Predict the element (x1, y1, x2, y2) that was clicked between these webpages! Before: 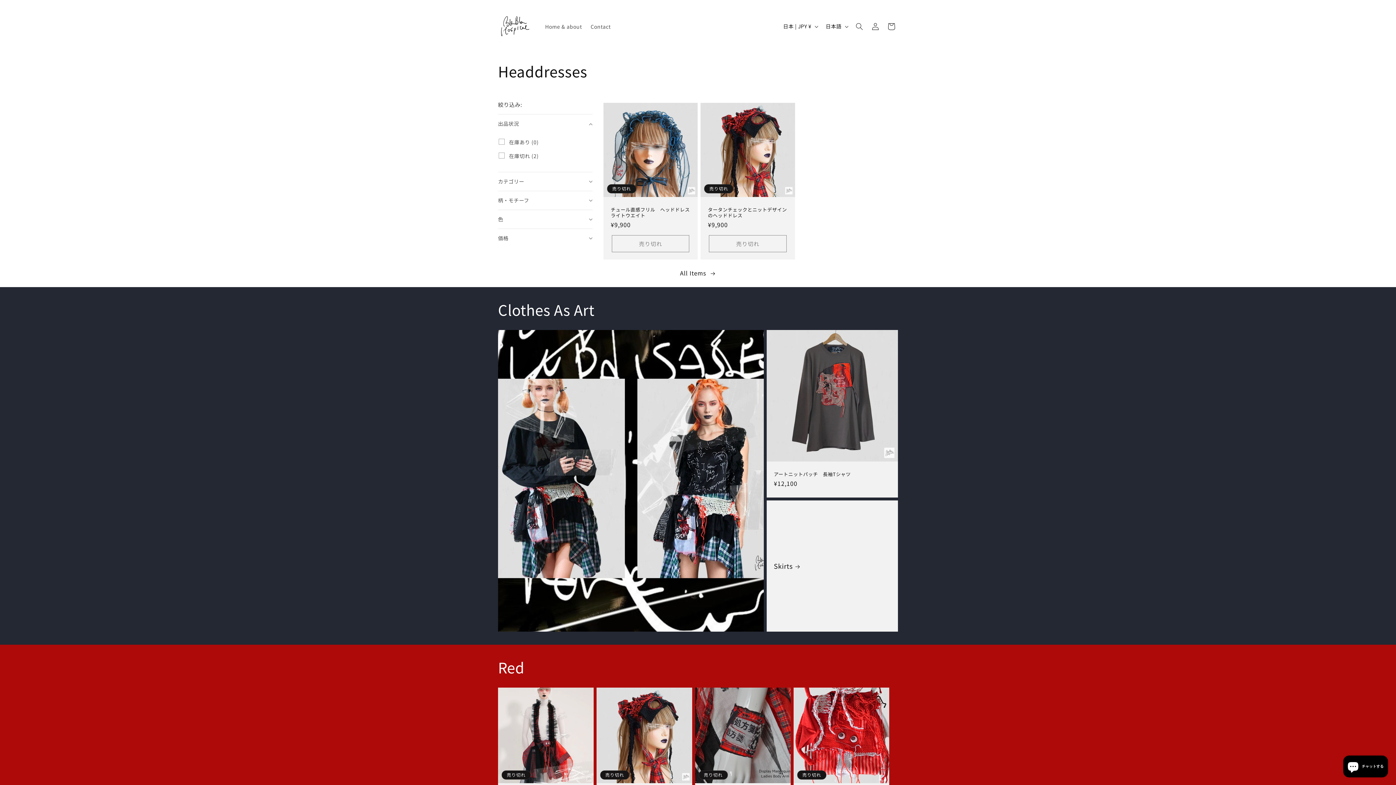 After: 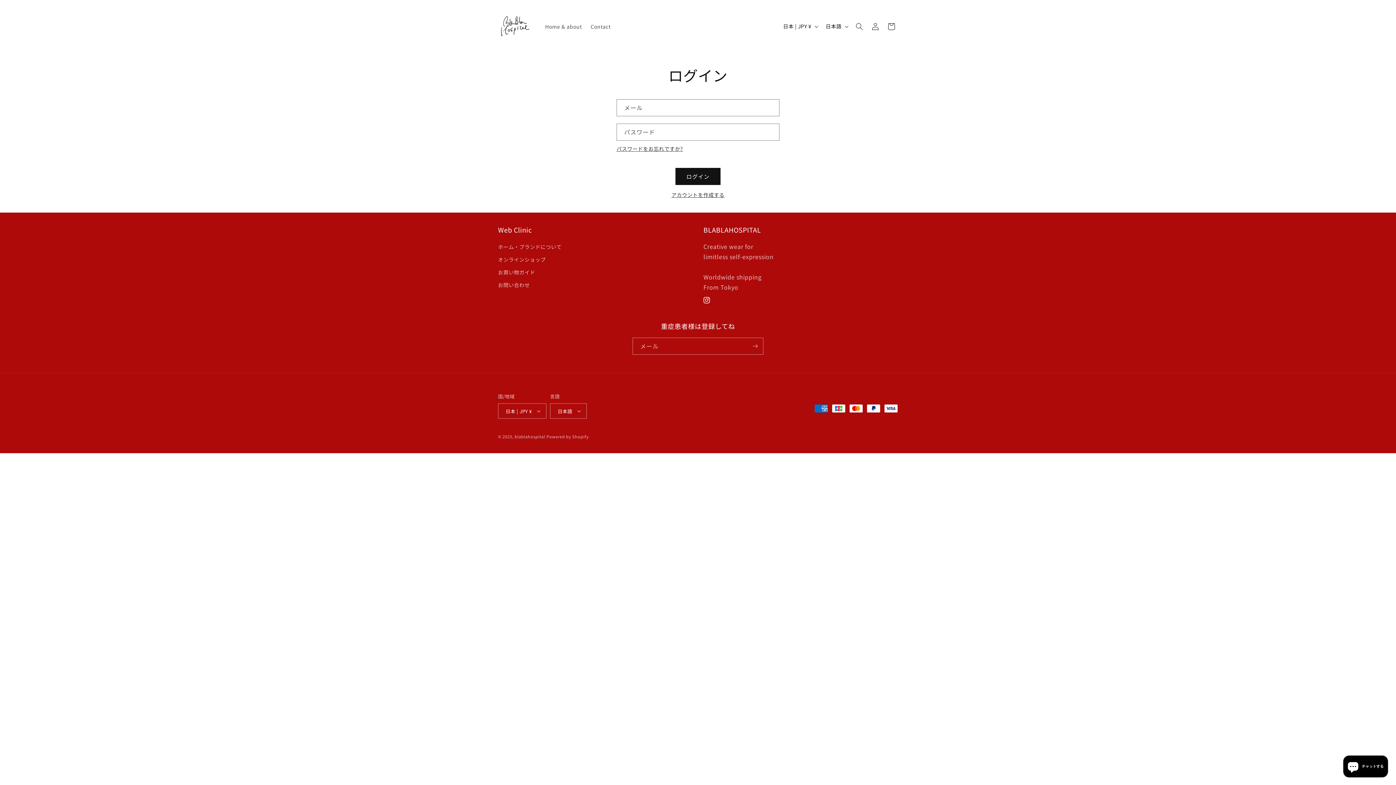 Action: bbox: (867, 18, 883, 34) label: ログイン